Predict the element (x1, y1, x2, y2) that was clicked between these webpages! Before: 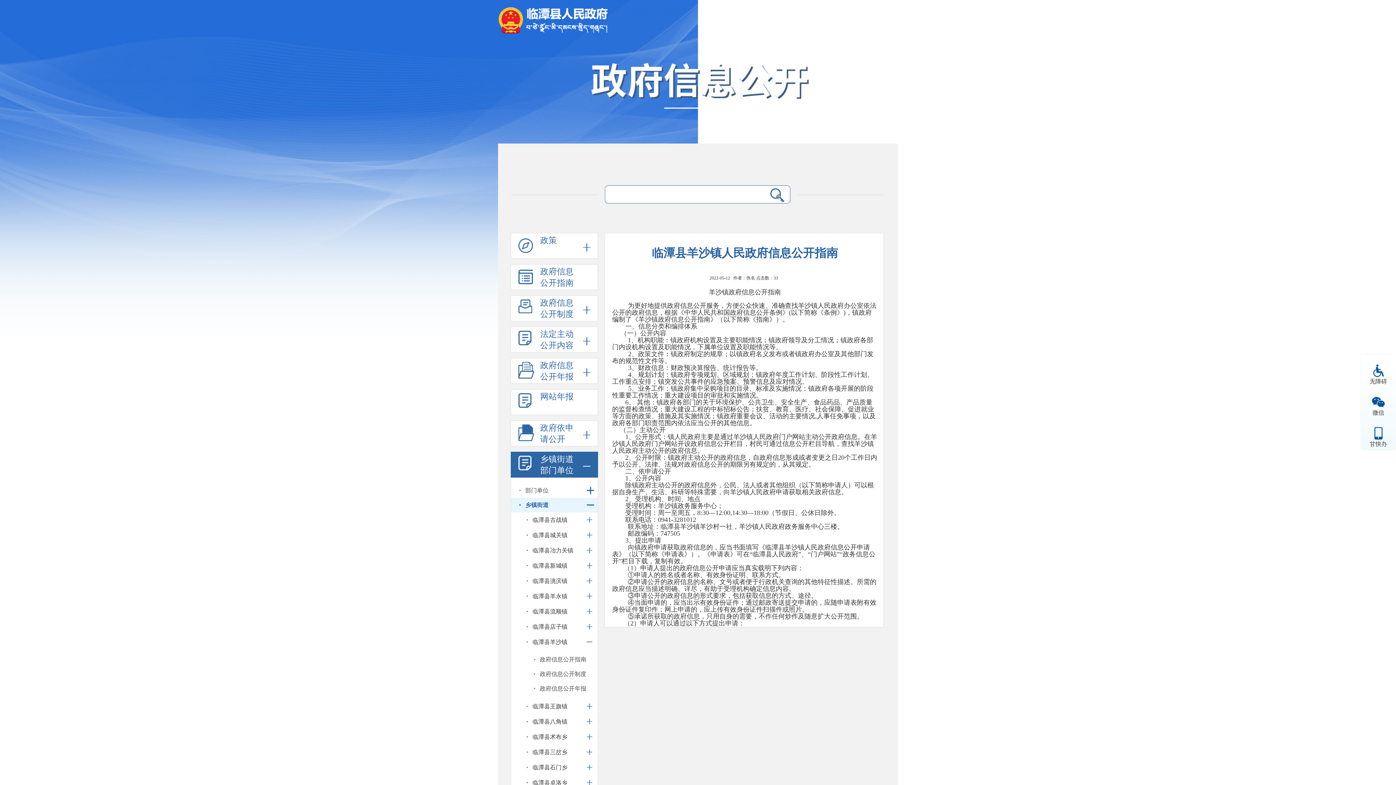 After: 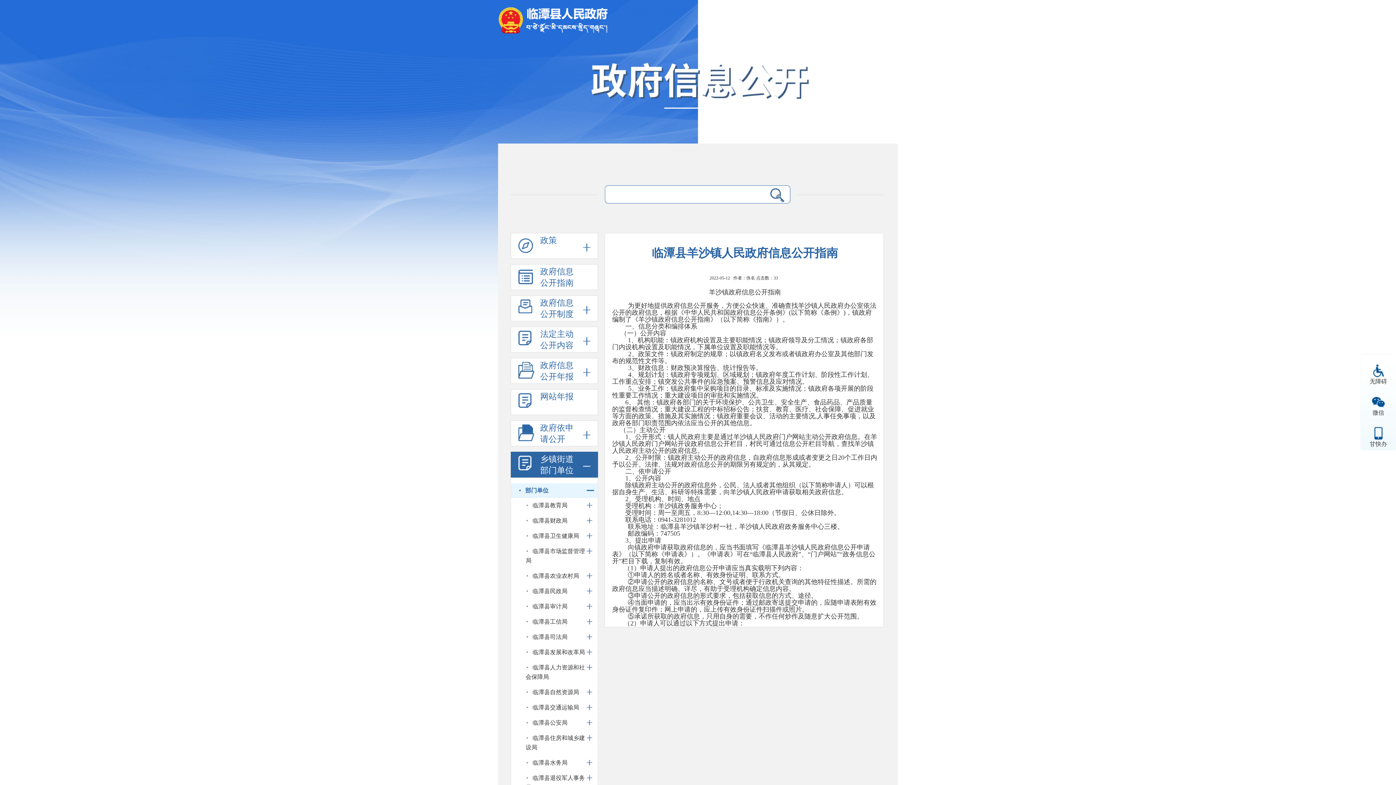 Action: label: 部门单位 bbox: (518, 483, 597, 498)